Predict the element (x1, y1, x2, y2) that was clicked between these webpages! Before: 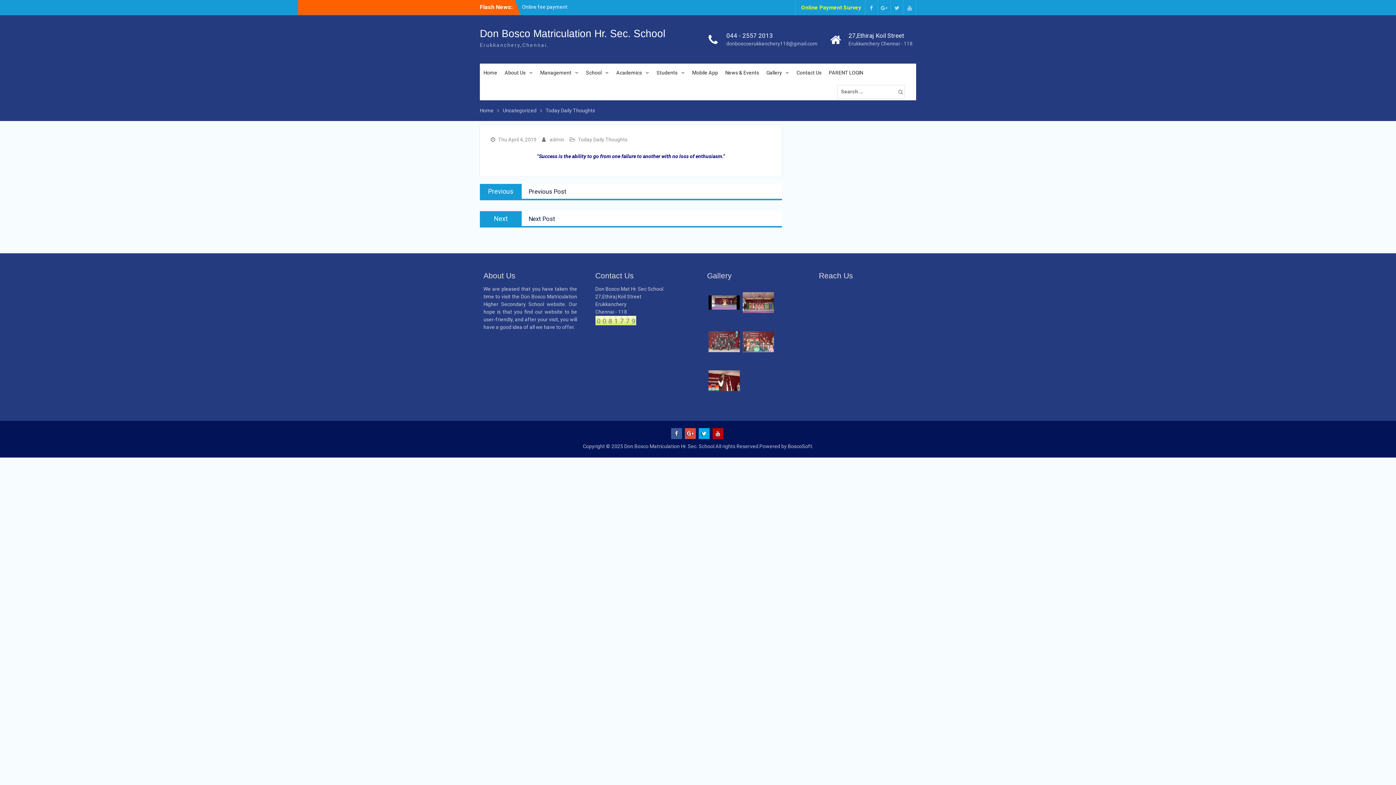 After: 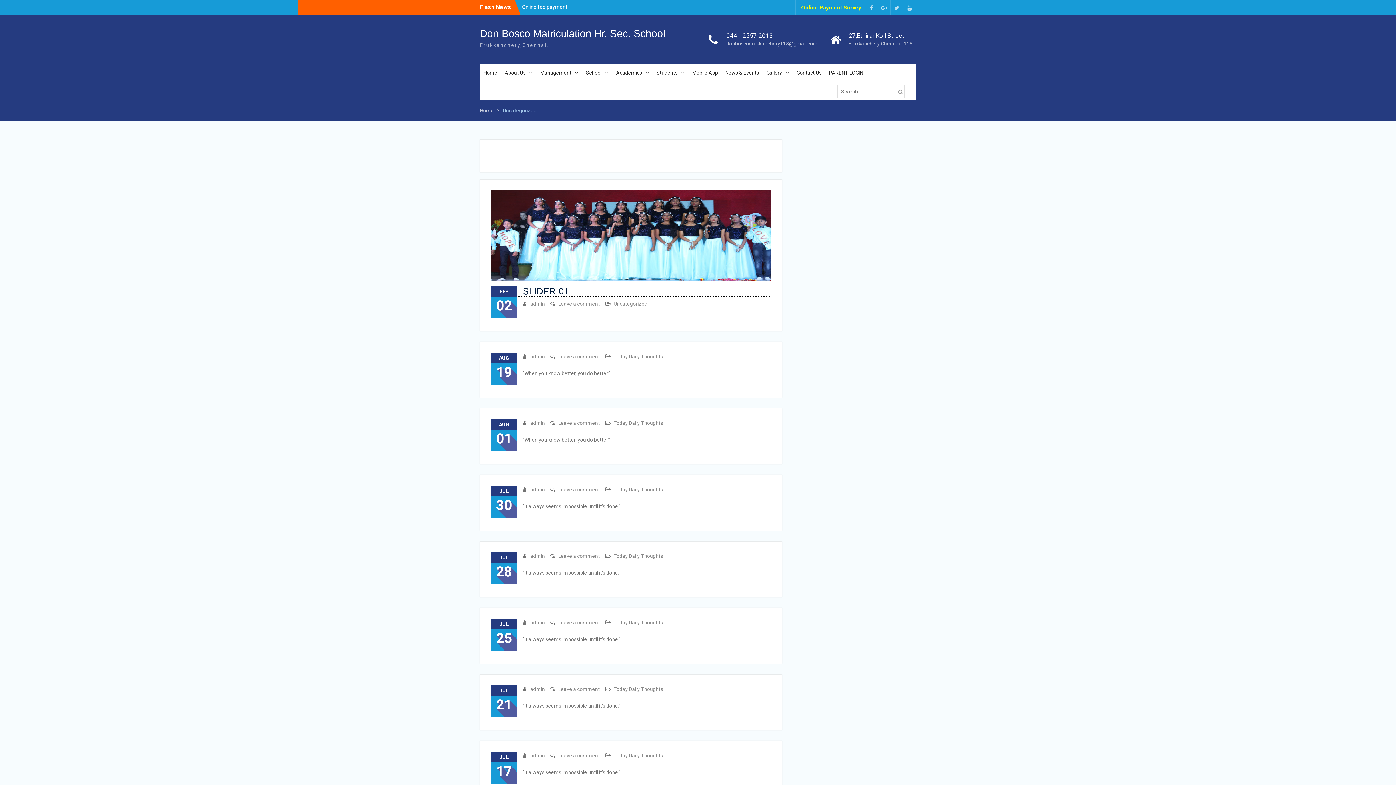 Action: bbox: (502, 107, 536, 113) label: Uncategorized